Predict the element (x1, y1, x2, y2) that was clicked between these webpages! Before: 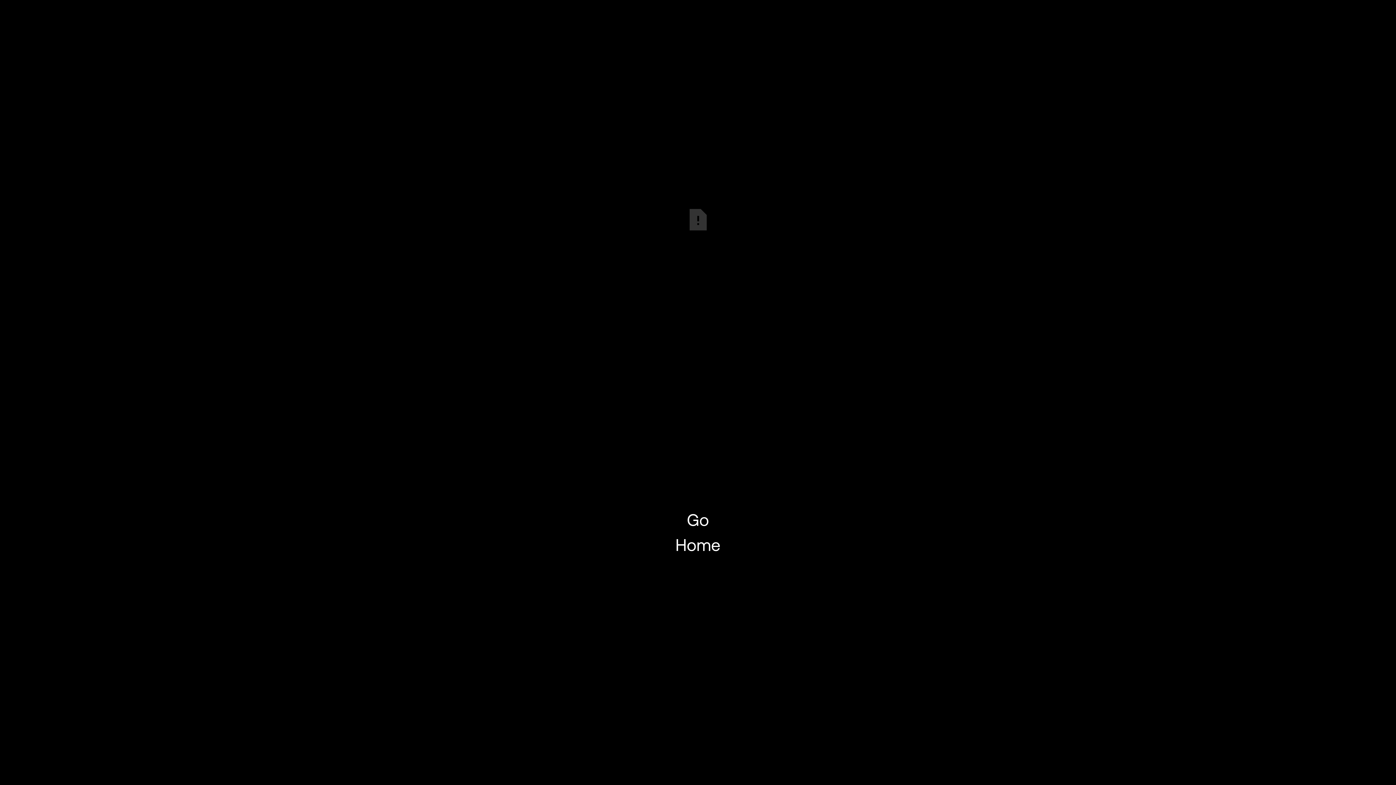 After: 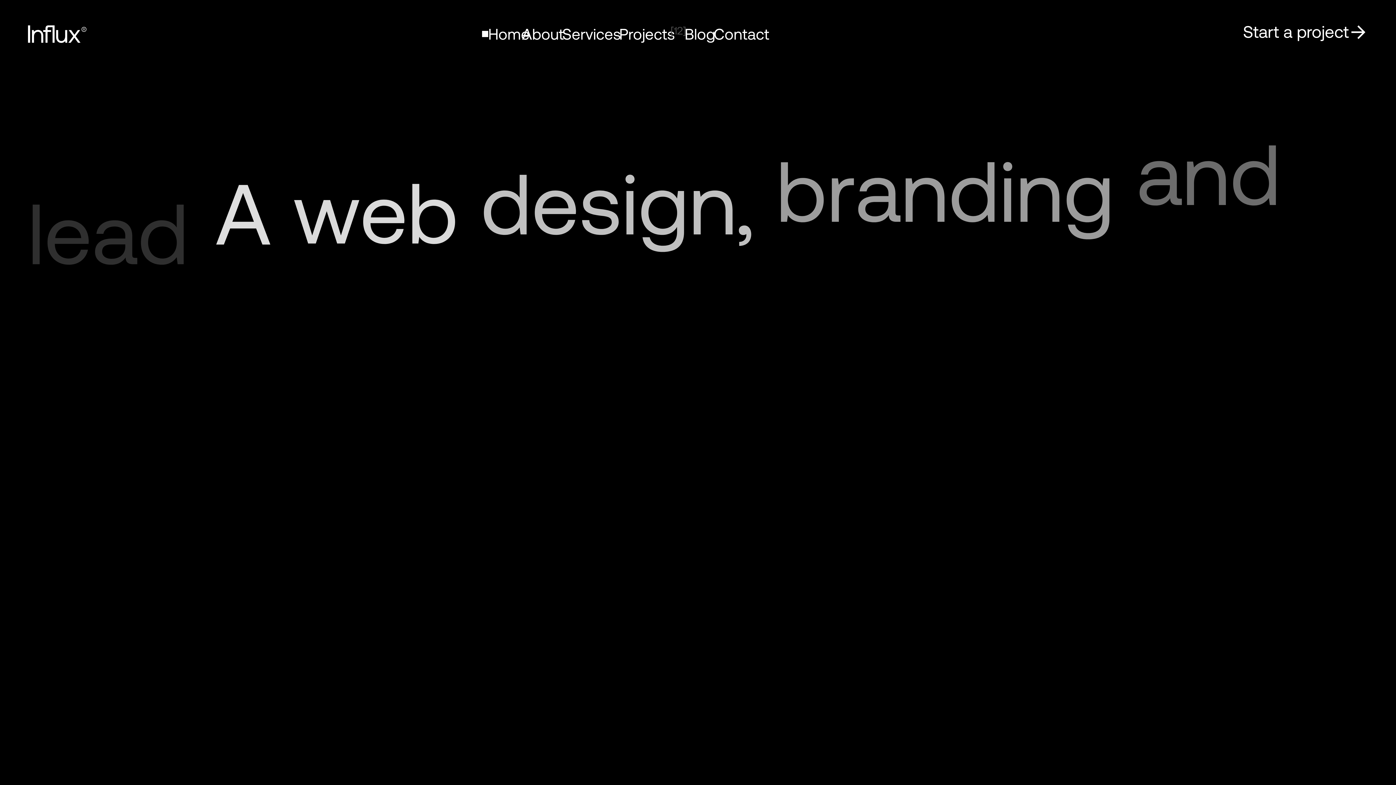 Action: bbox: (640, 494, 756, 570) label: Go Home